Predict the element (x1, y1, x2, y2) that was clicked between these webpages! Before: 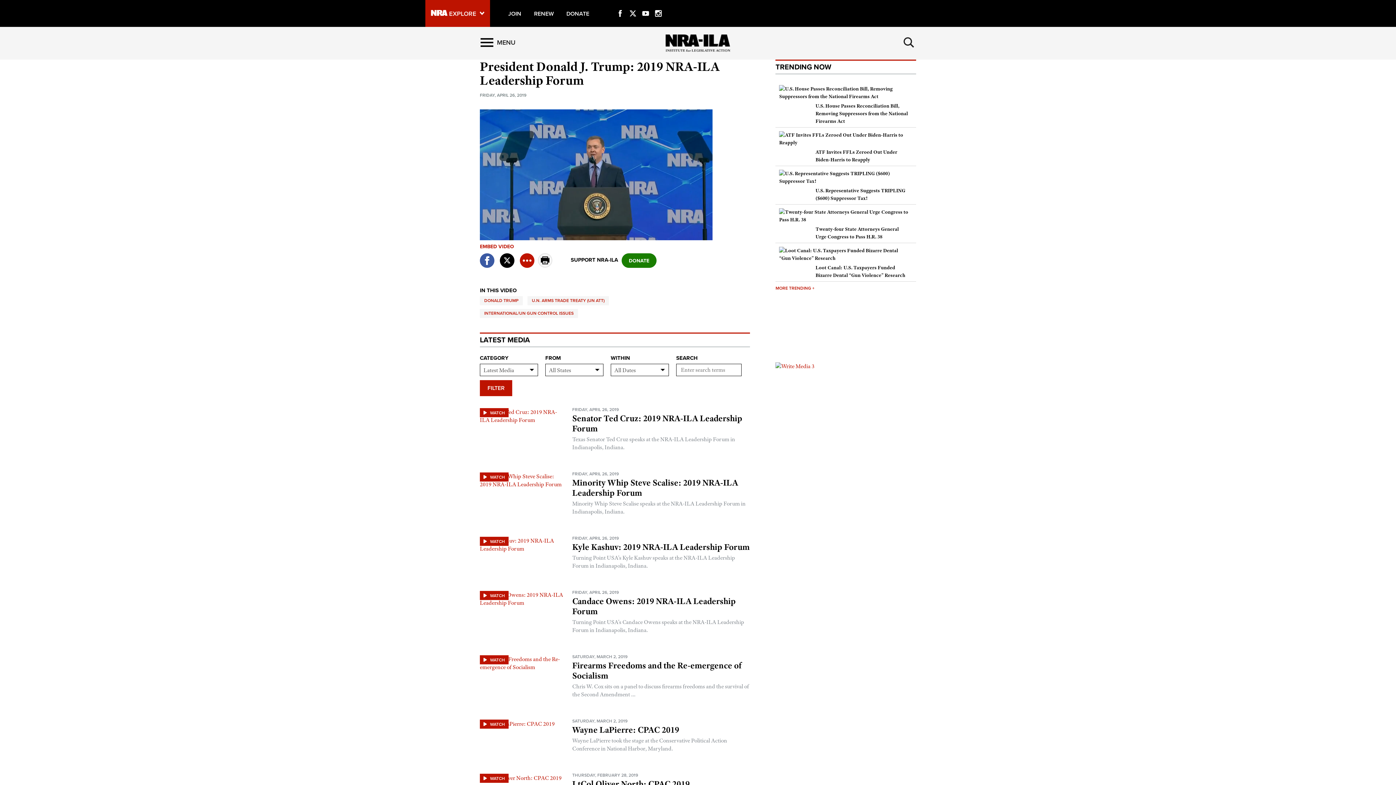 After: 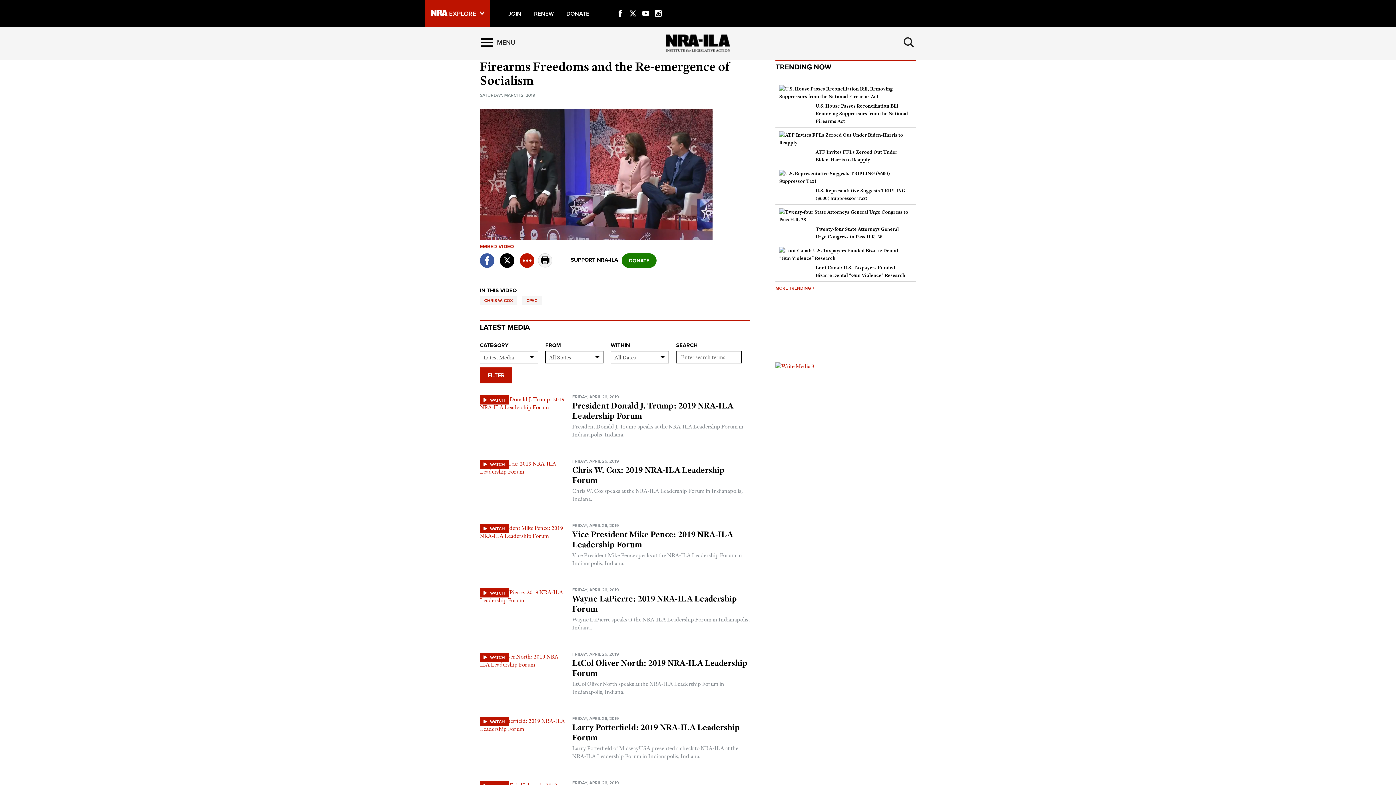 Action: bbox: (480, 659, 565, 666)